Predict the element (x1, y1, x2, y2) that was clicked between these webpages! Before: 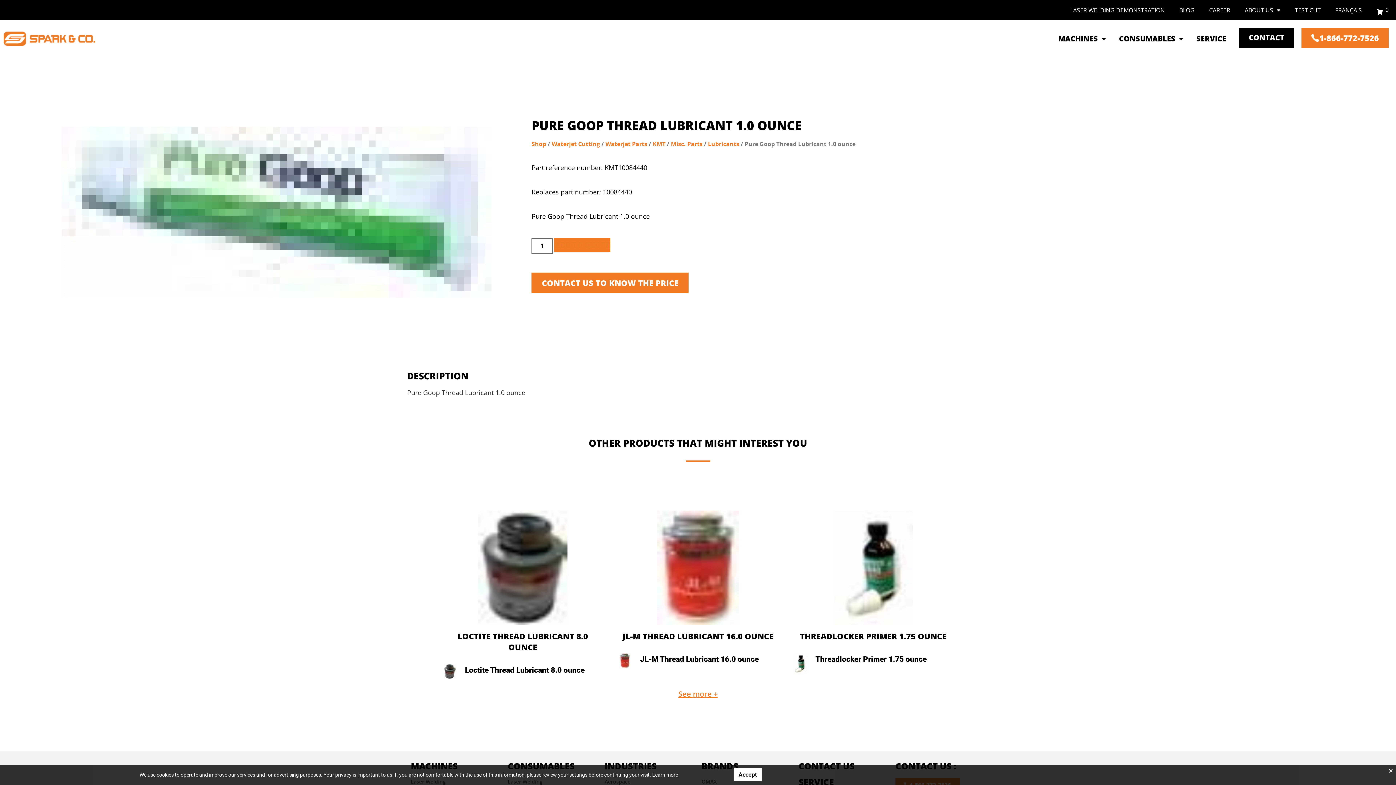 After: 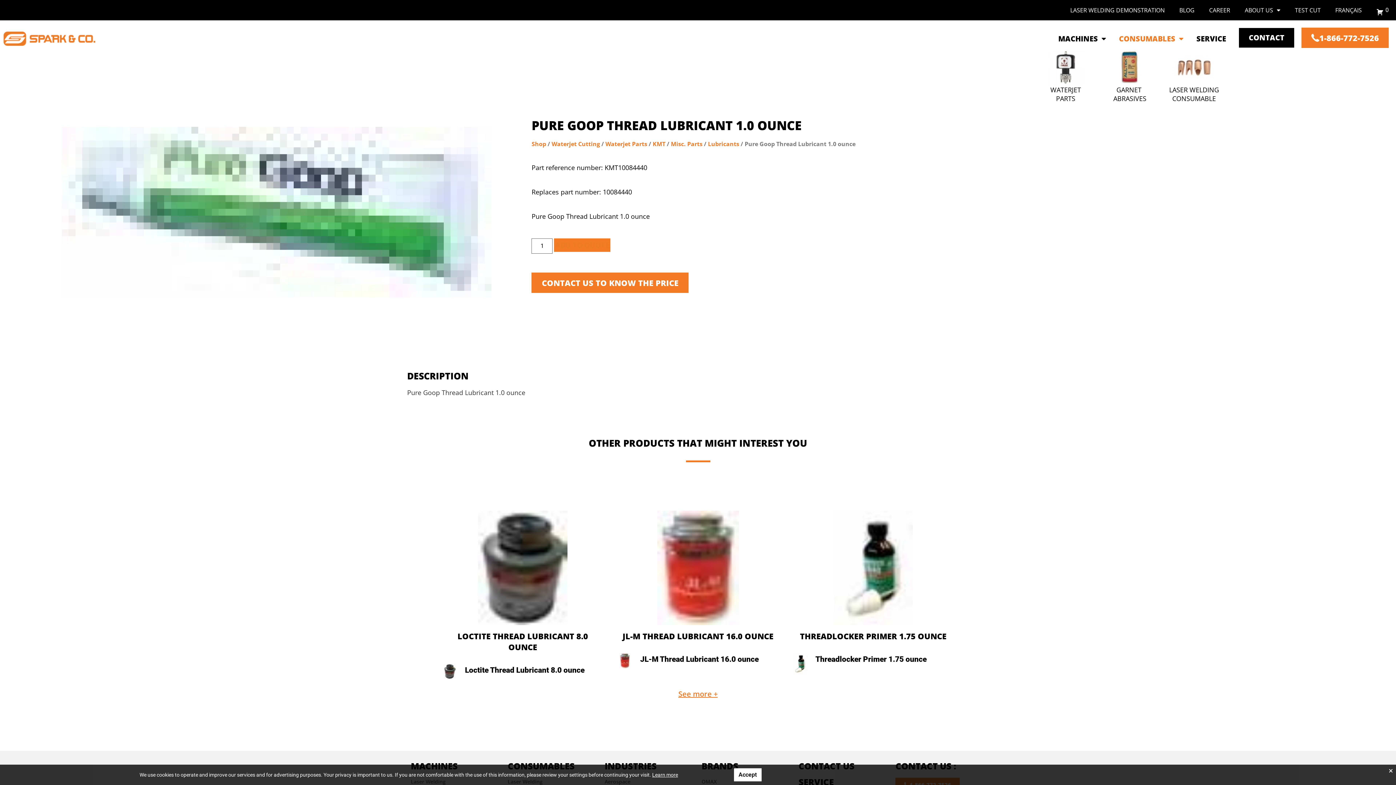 Action: bbox: (1119, 33, 1196, 43) label: CONSUMABLES